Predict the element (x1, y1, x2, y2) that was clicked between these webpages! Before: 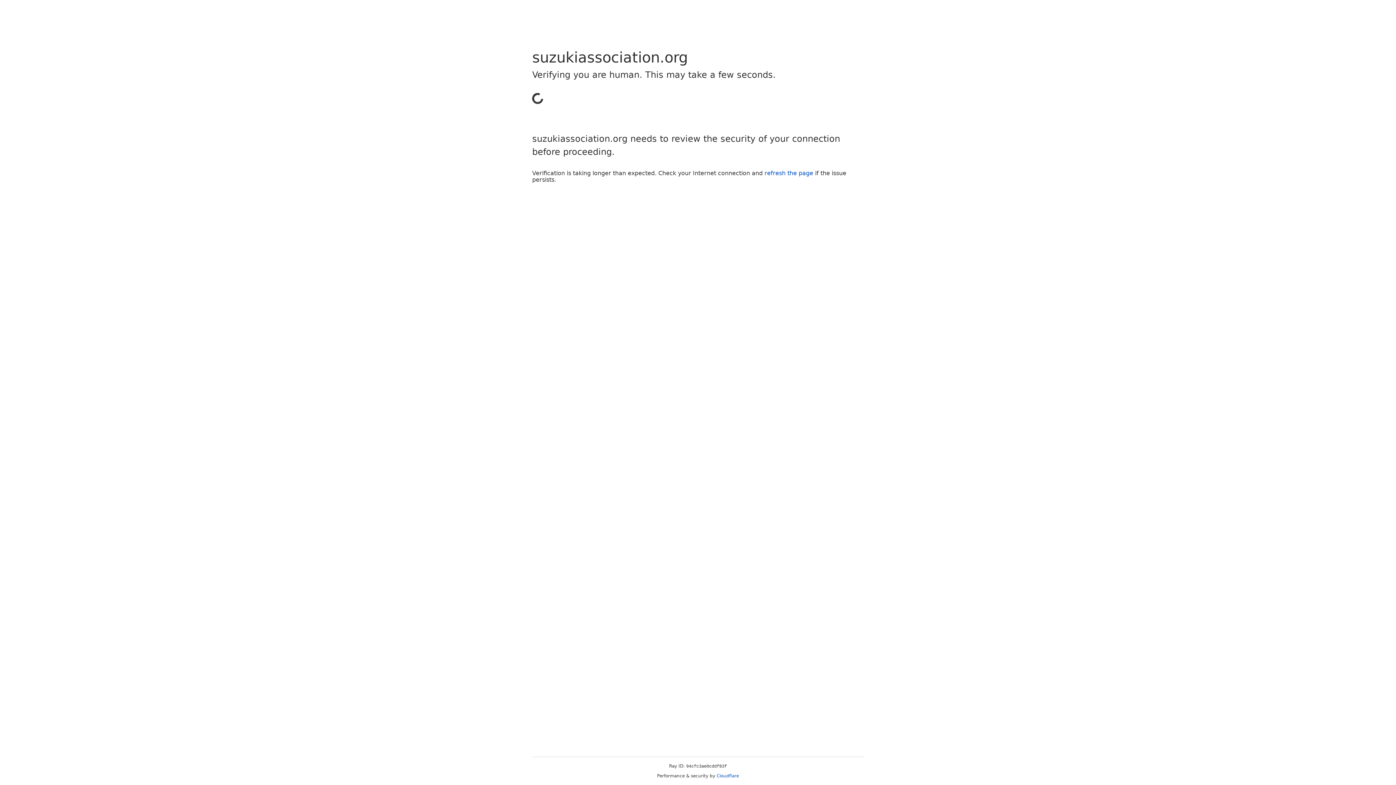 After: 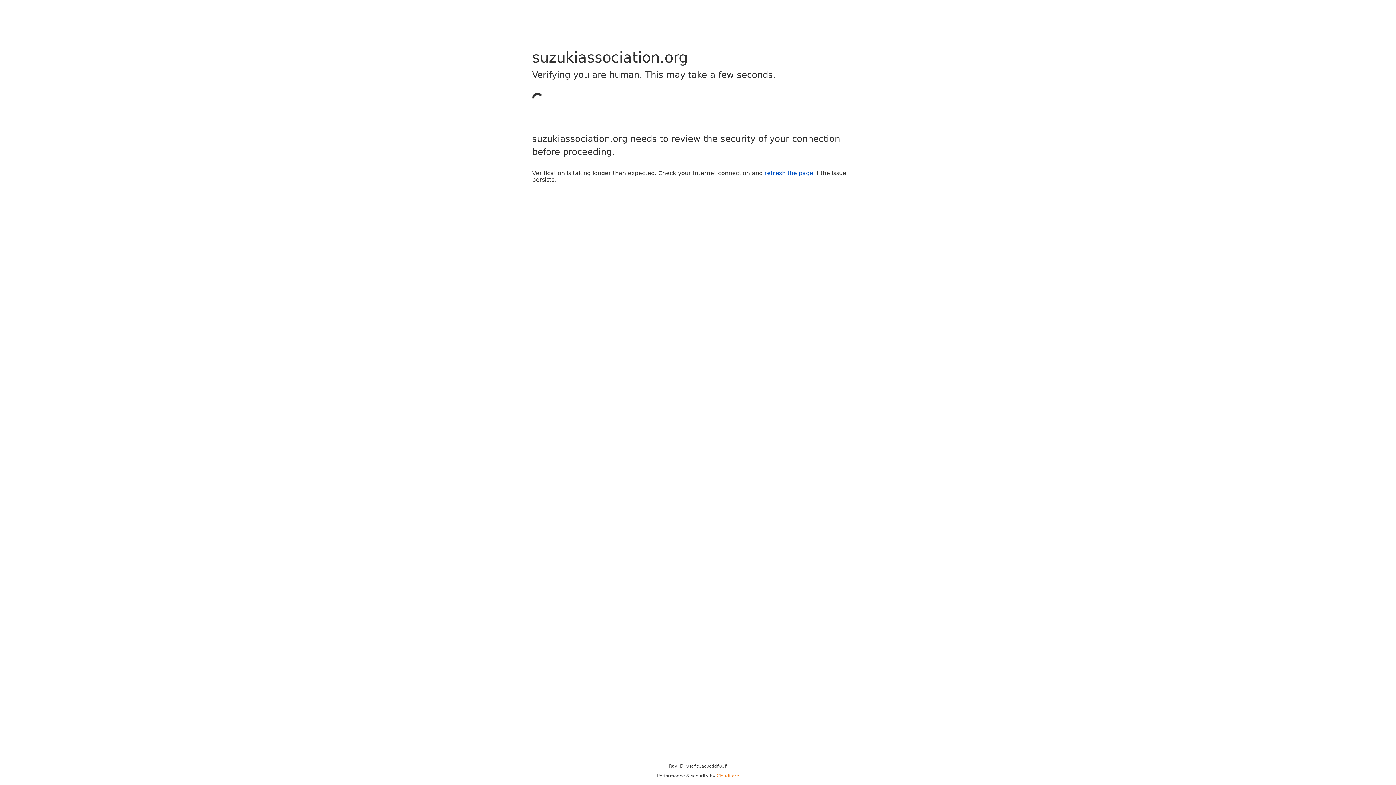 Action: label: Cloudflare bbox: (716, 773, 739, 778)